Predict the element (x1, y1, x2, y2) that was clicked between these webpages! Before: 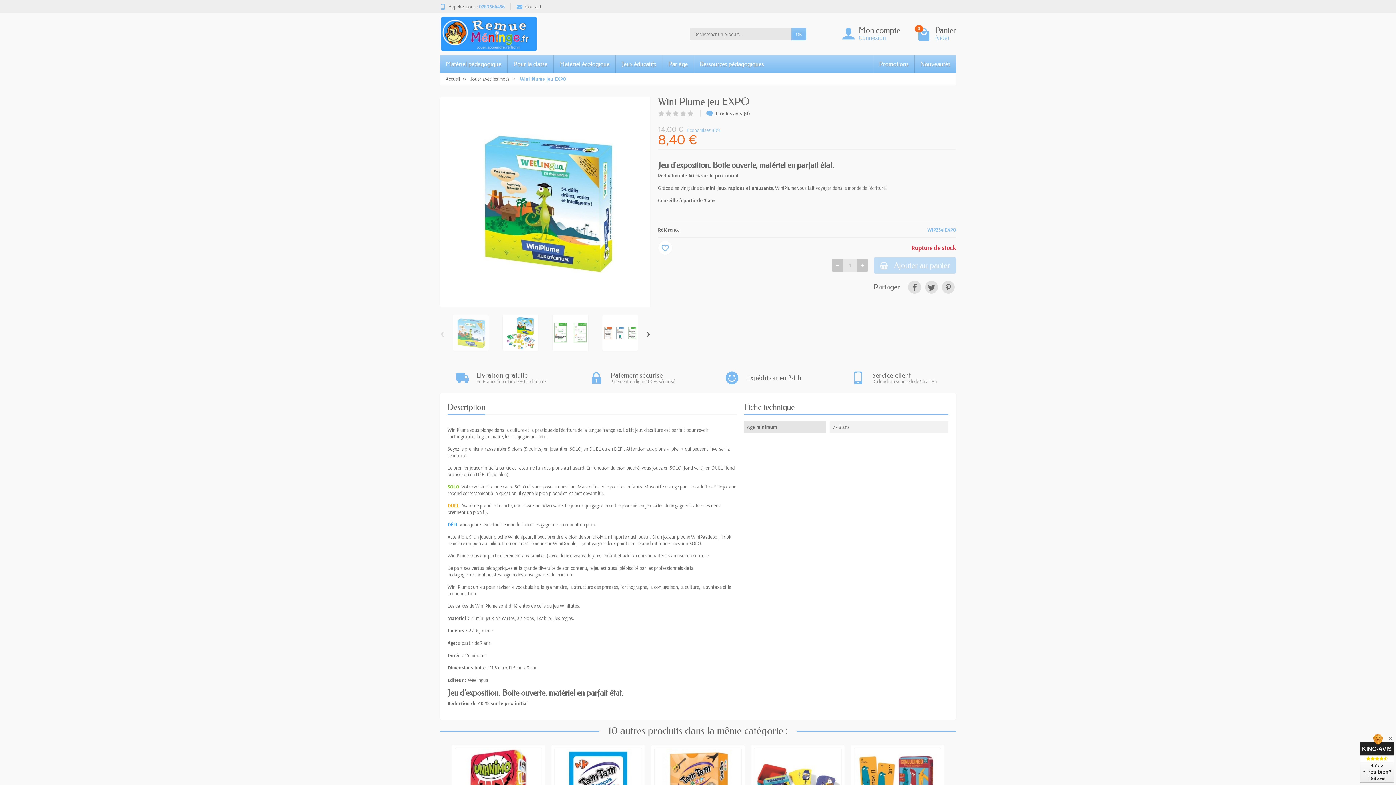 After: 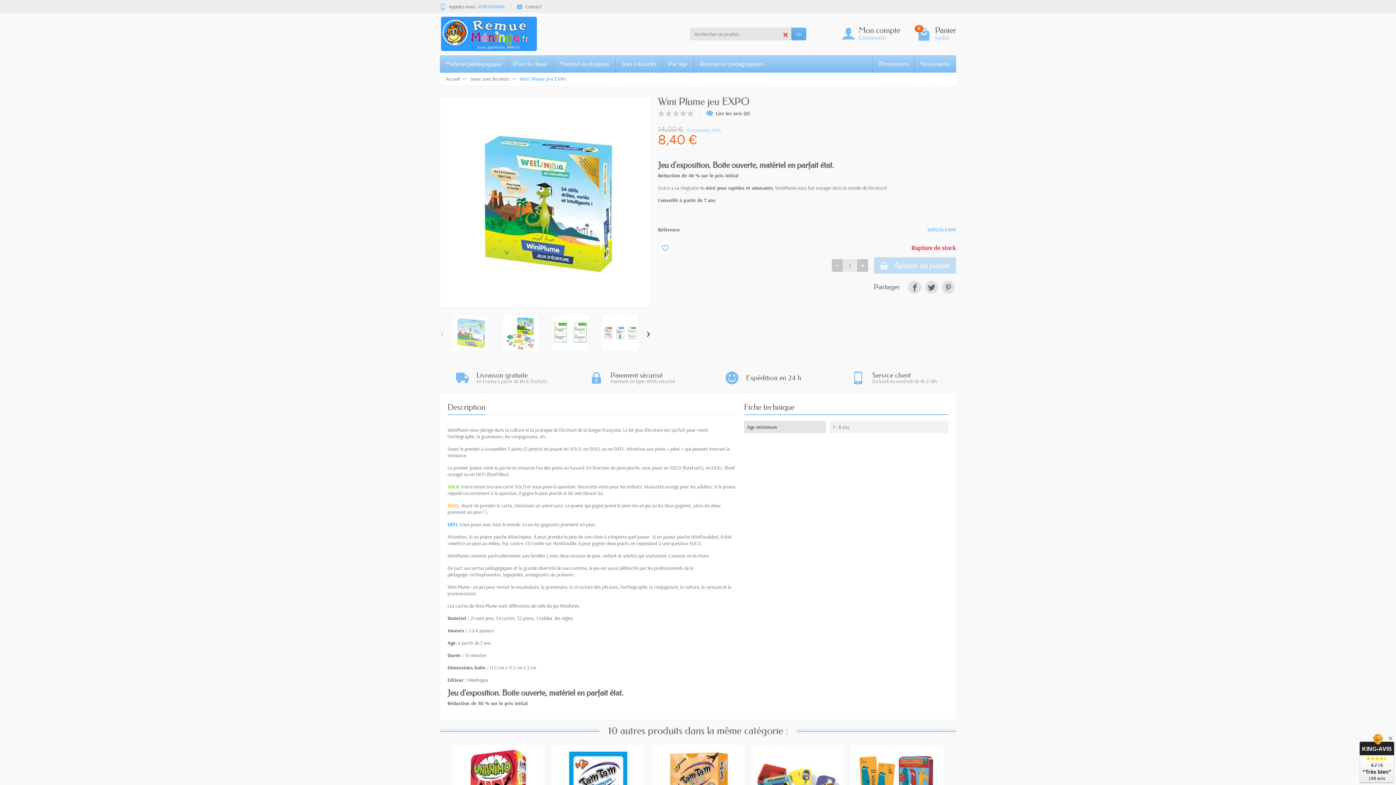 Action: bbox: (791, 27, 806, 40) label: OK